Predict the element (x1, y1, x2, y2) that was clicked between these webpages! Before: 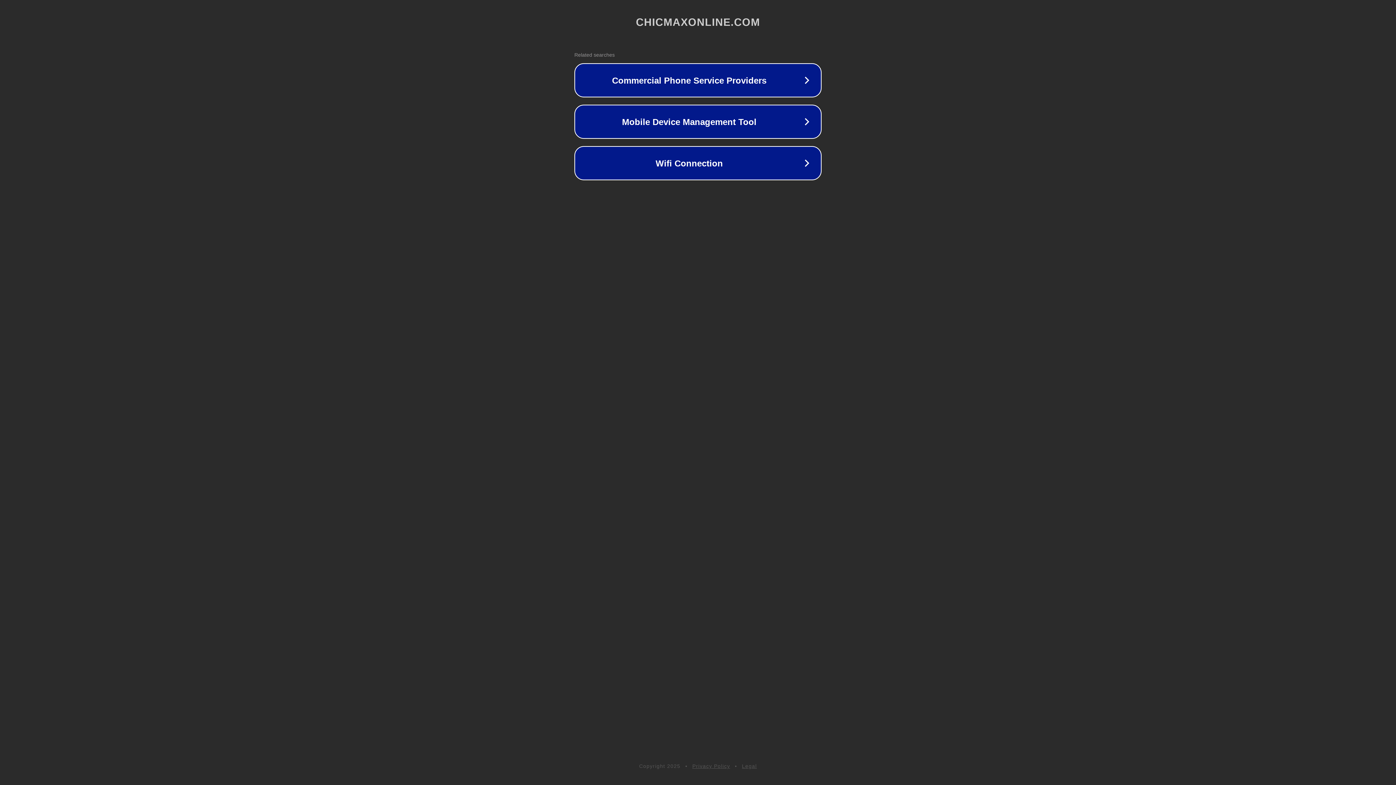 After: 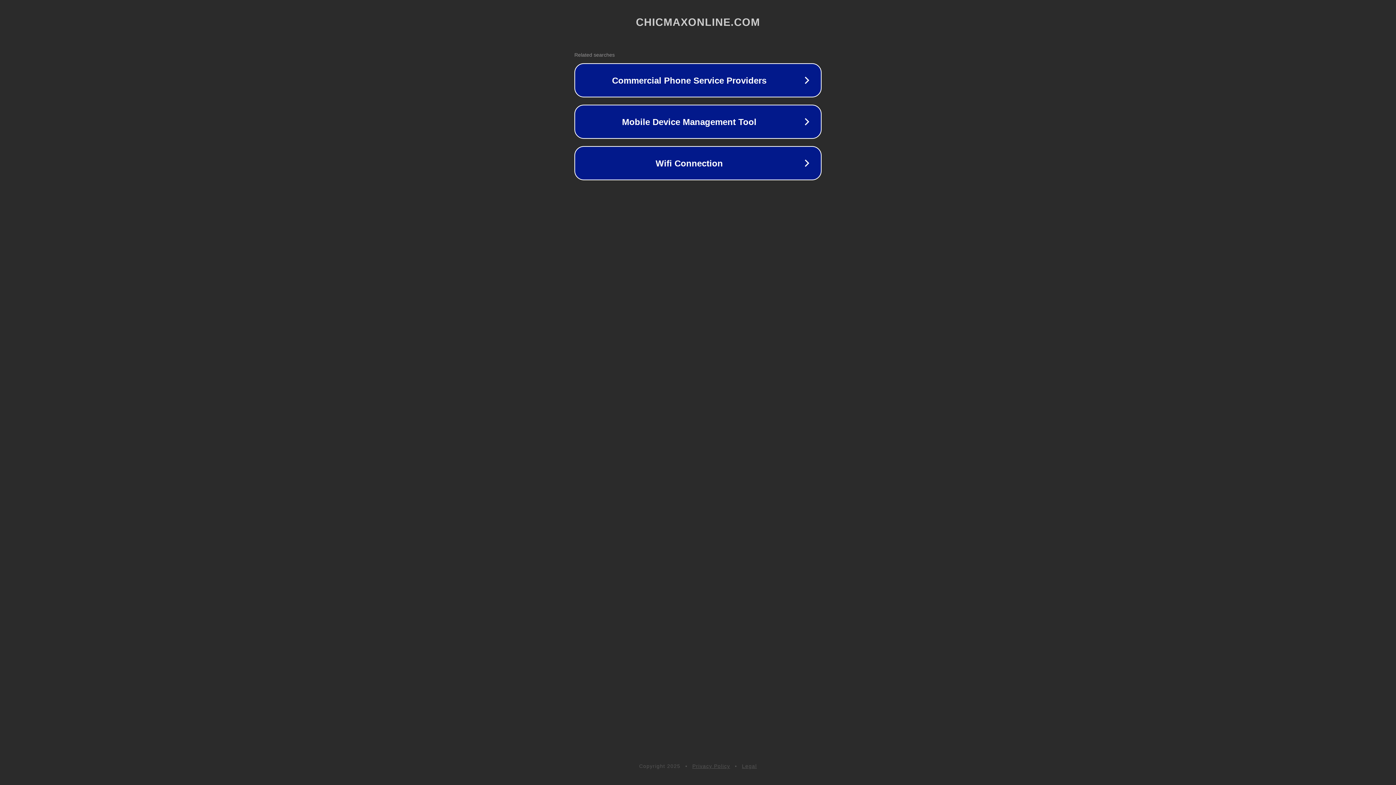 Action: bbox: (692, 763, 730, 769) label: Privacy Policy